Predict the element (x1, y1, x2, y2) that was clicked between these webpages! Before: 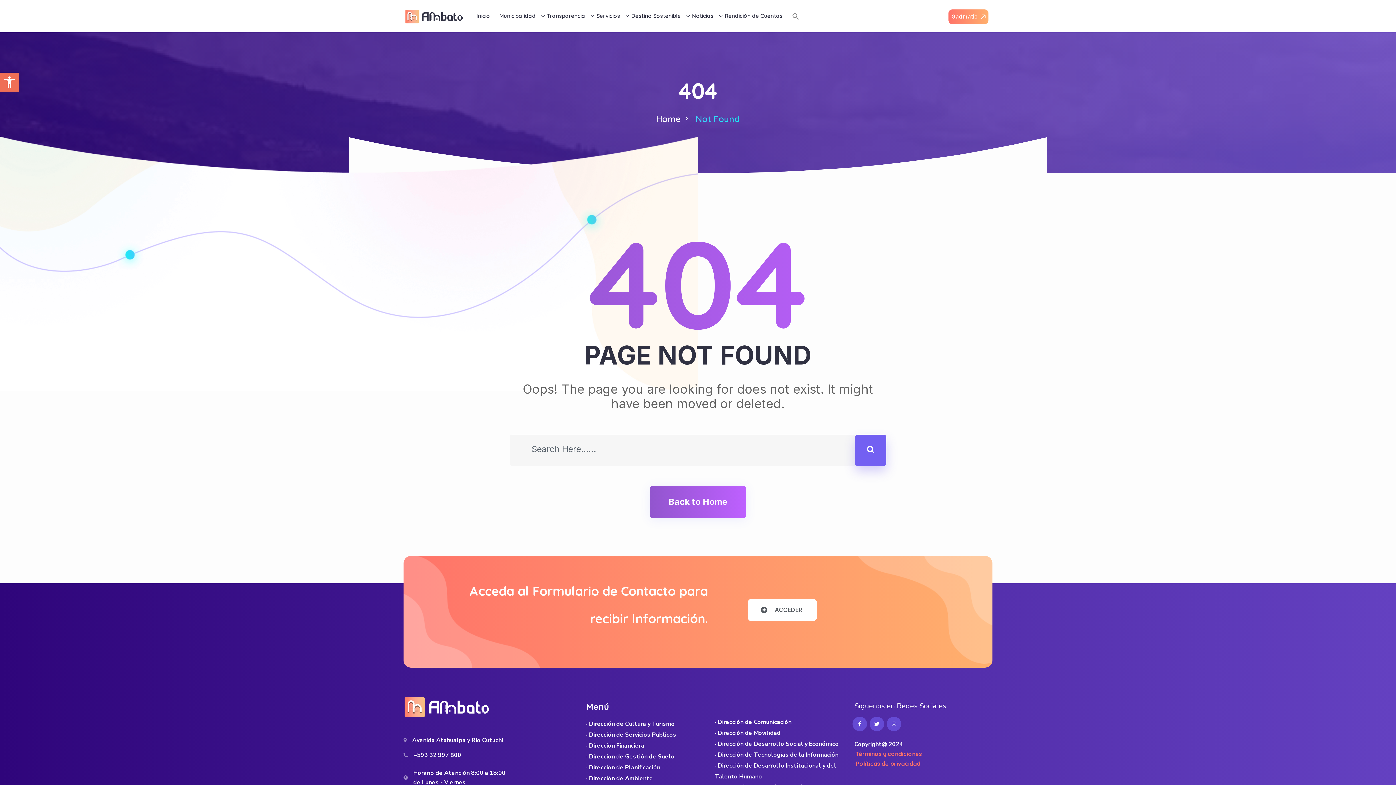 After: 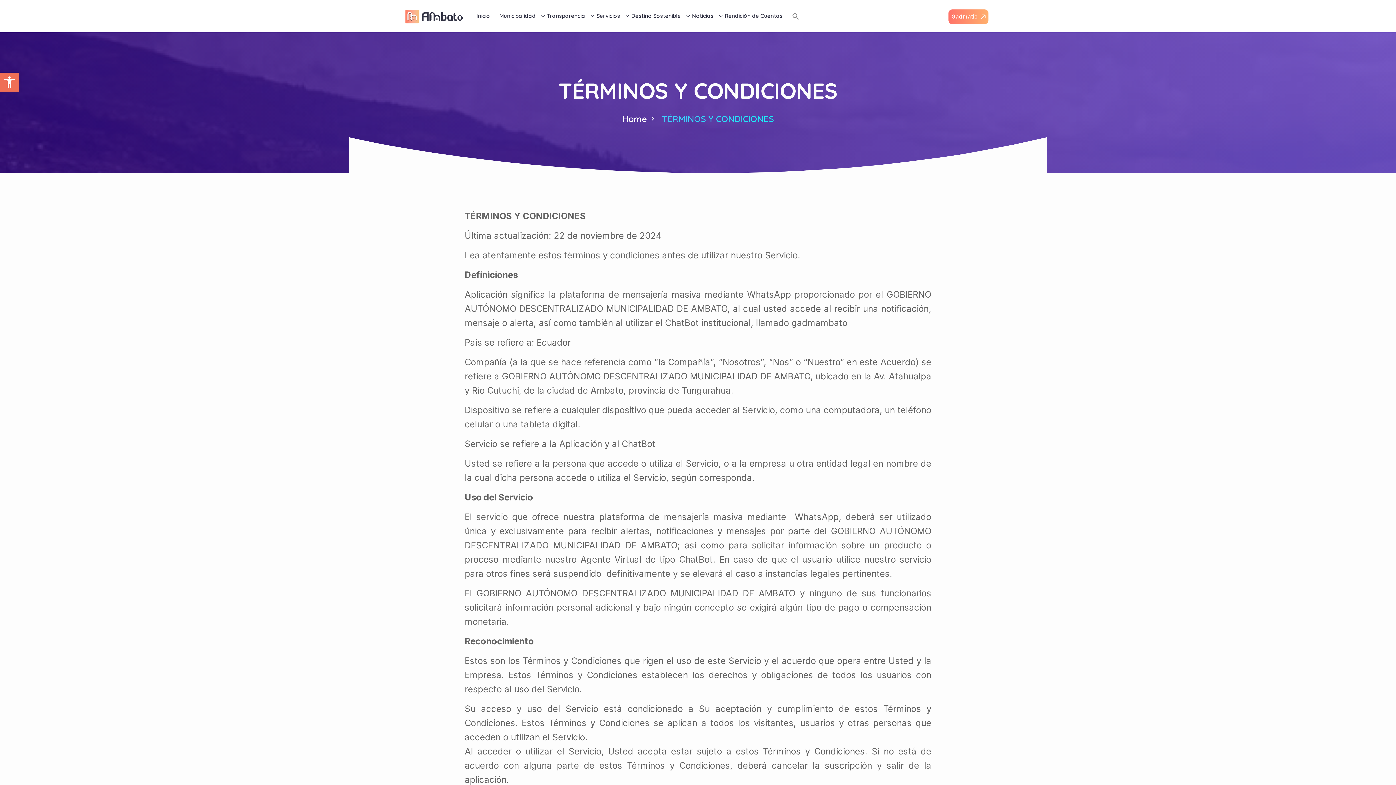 Action: label: ·Términos y condiciones bbox: (854, 750, 922, 757)